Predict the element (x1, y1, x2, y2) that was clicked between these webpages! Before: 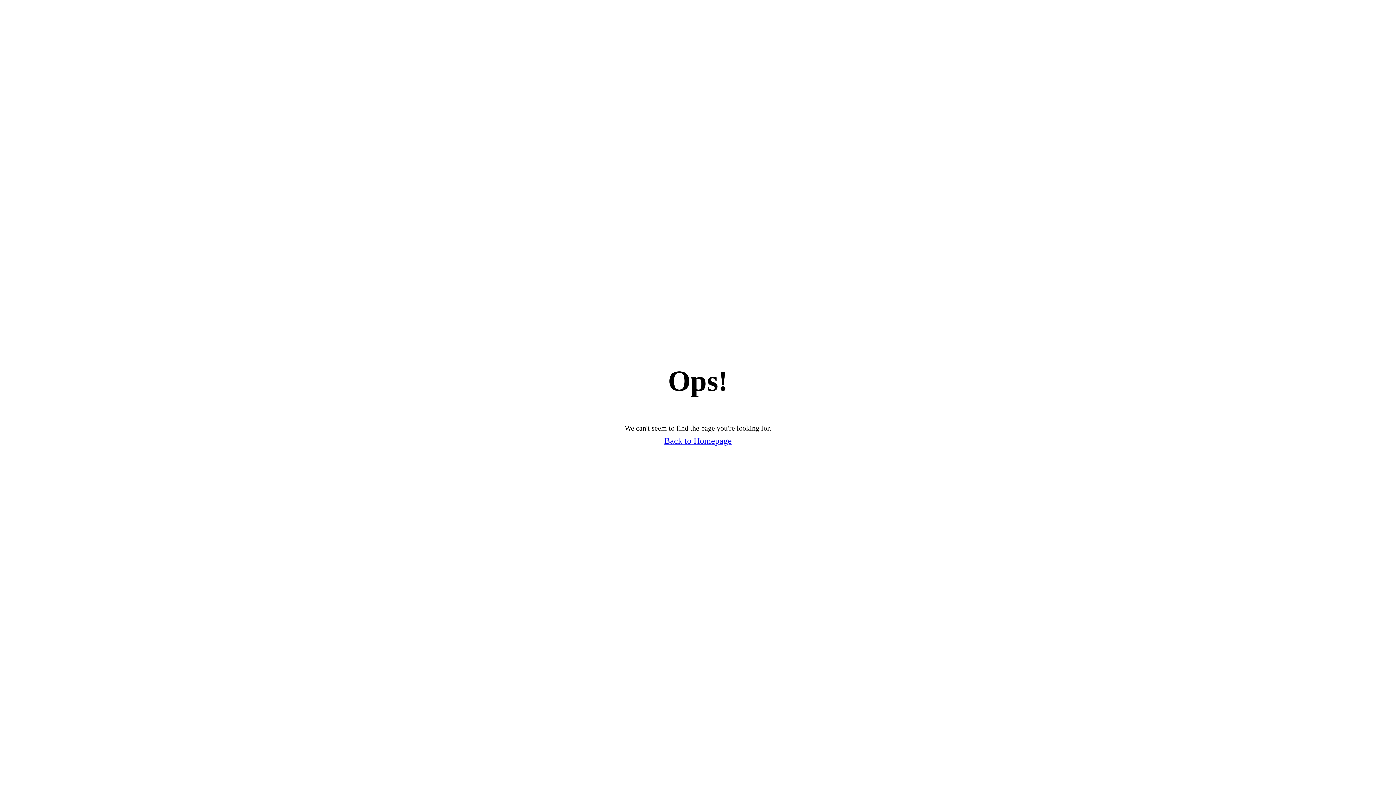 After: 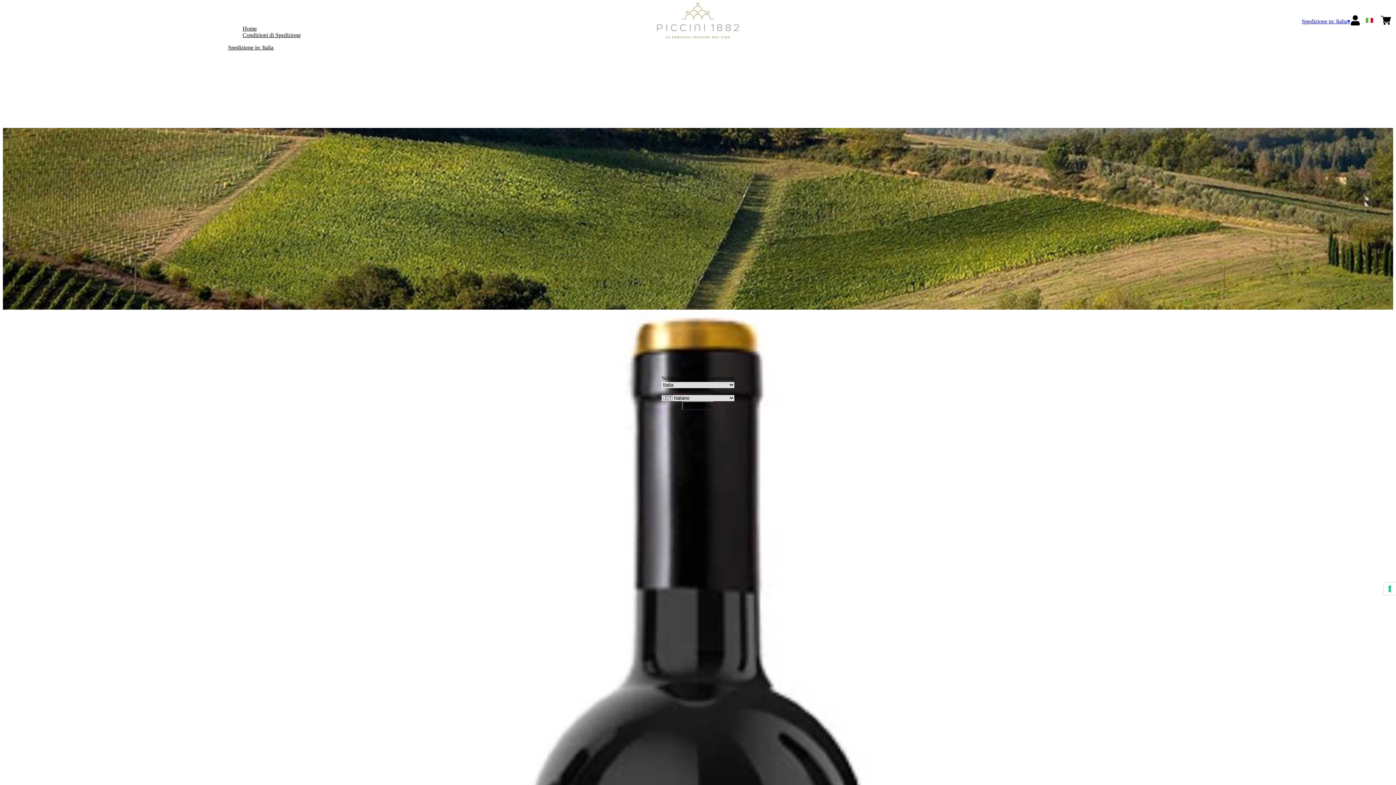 Action: label: Back to Homepage bbox: (664, 436, 732, 446)